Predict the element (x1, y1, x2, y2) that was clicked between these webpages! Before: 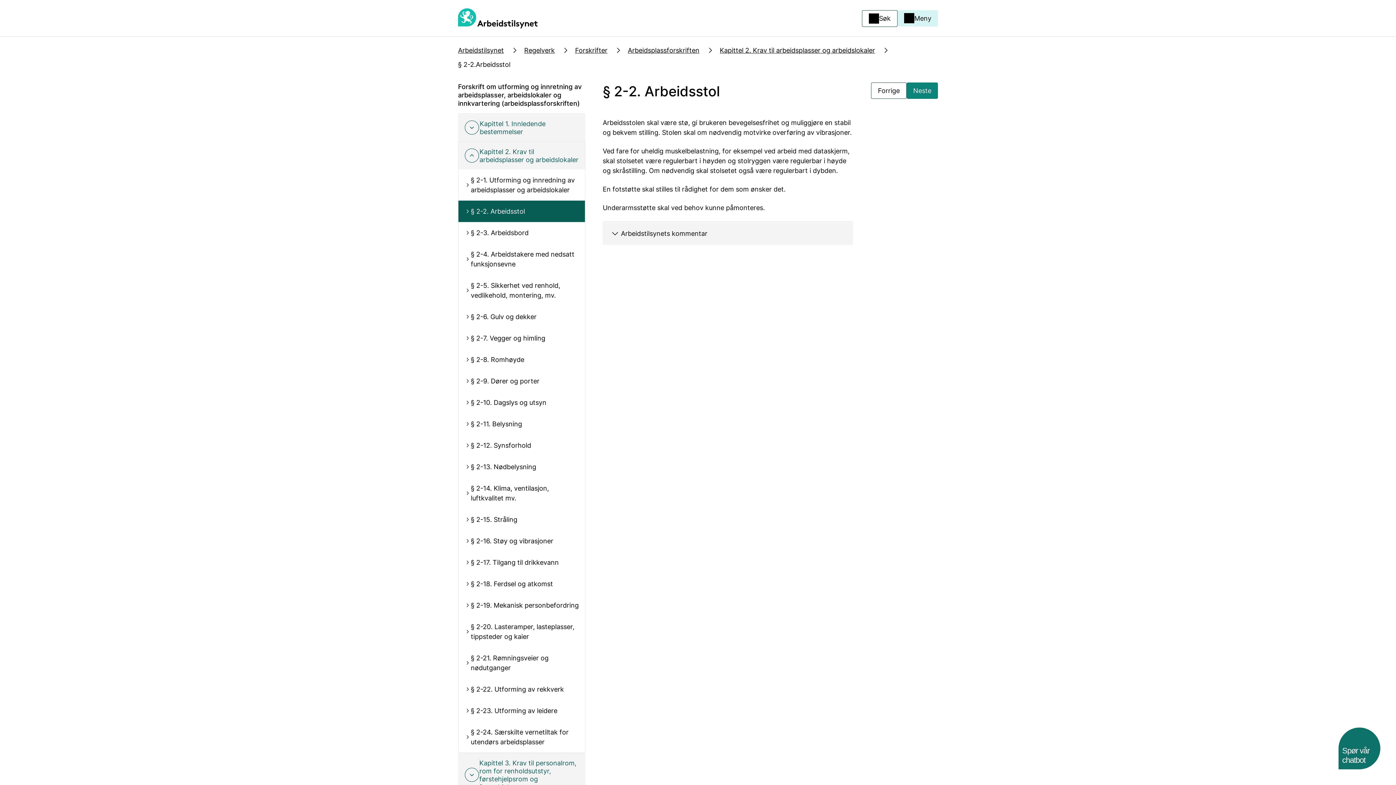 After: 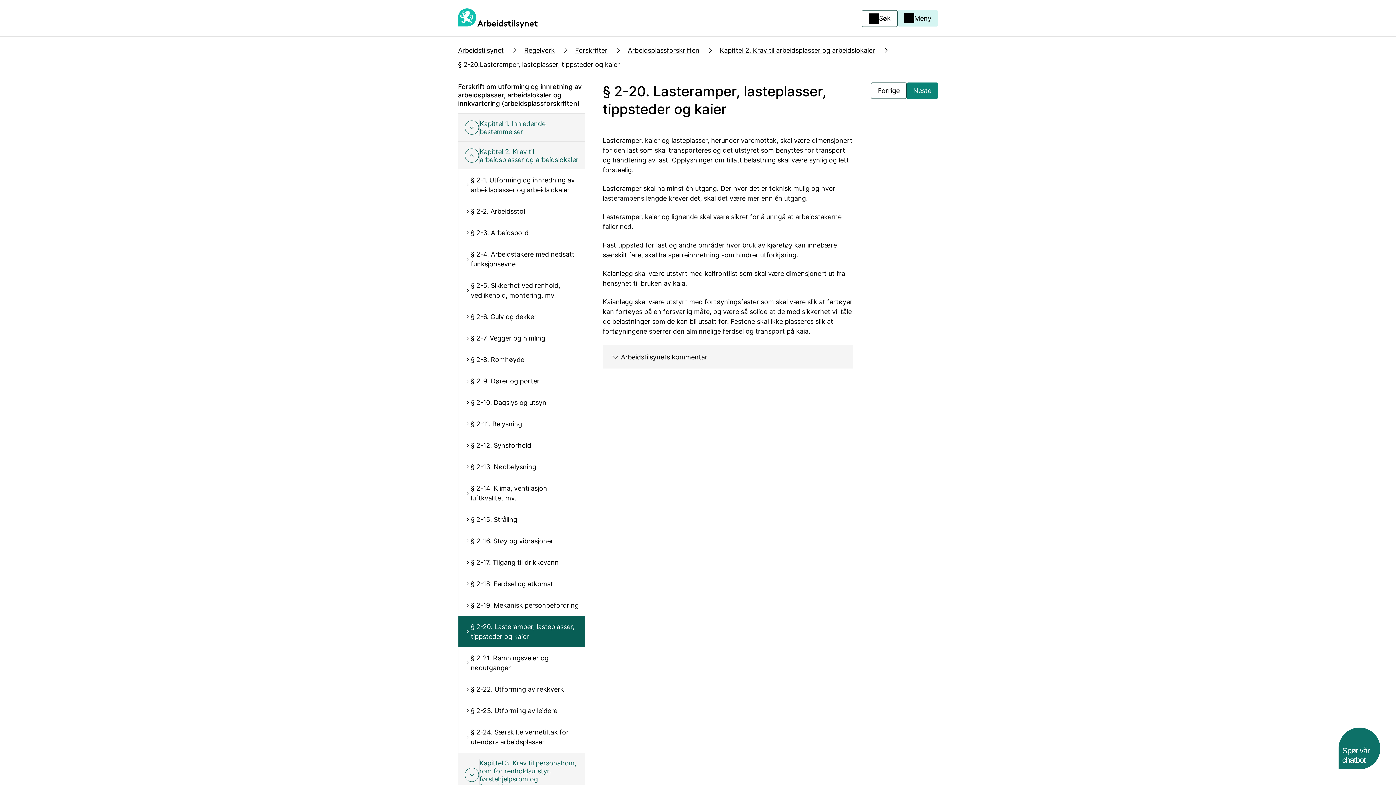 Action: label: § 2-20. Lasteramper, lasteplasser, tippsteder og kaier bbox: (470, 616, 585, 647)